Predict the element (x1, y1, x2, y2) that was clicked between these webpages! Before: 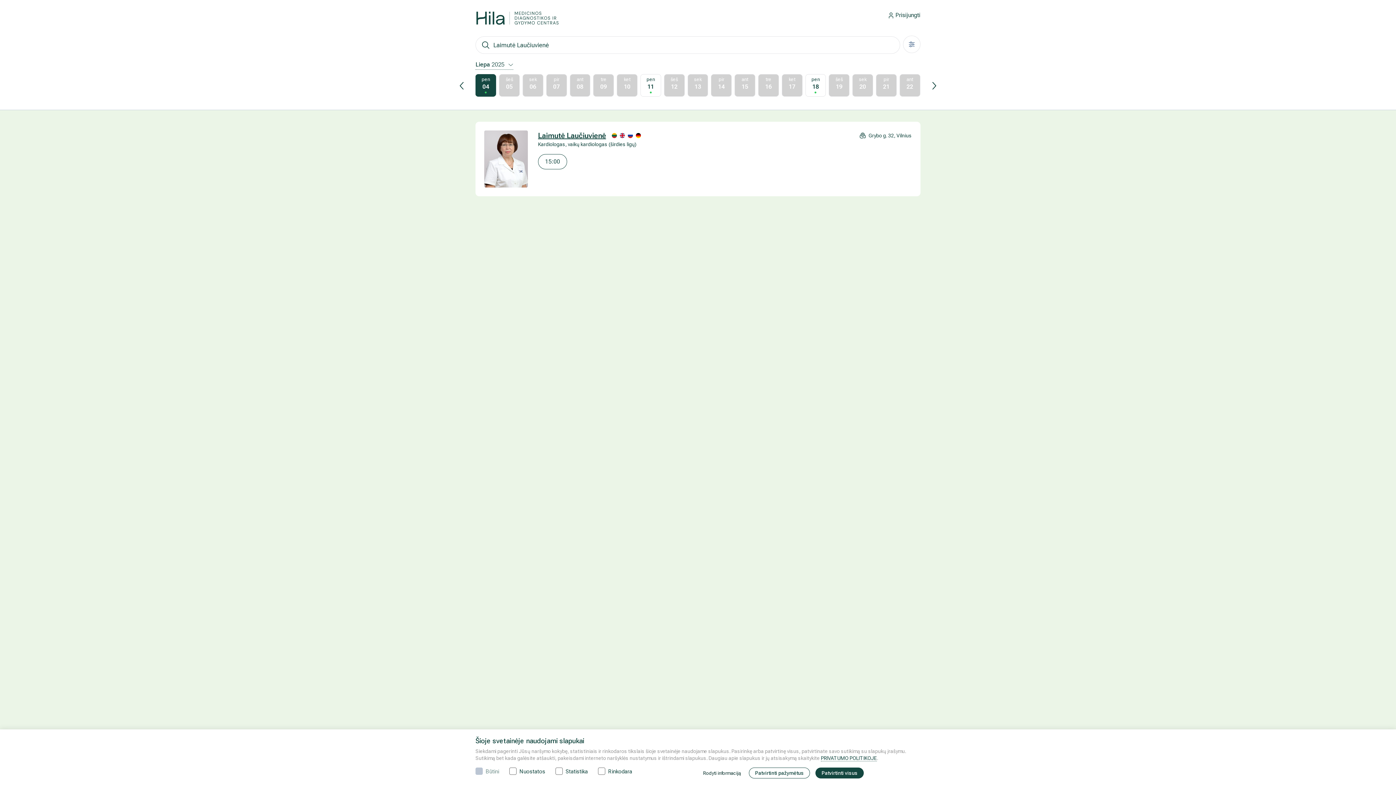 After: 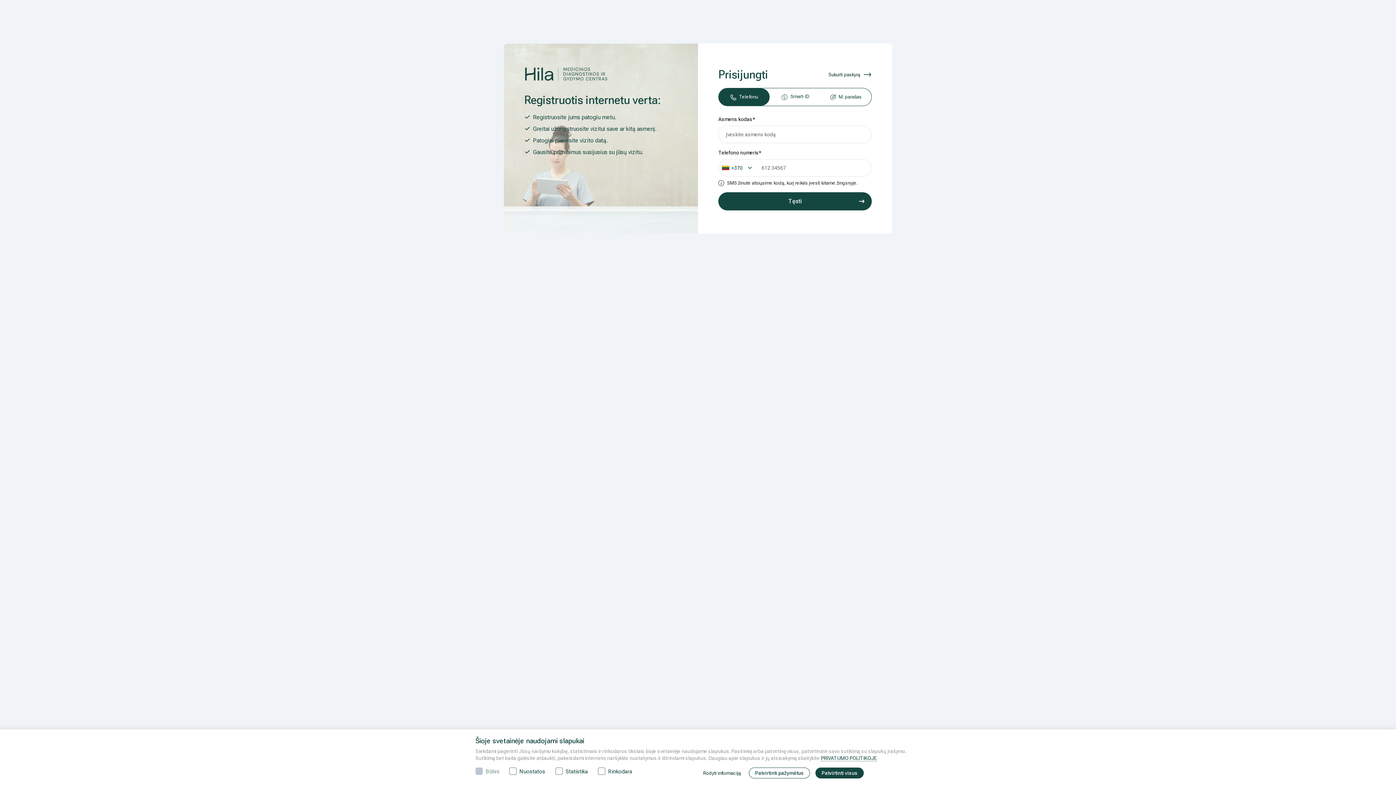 Action: label:  Prisijungti bbox: (888, 11, 920, 18)